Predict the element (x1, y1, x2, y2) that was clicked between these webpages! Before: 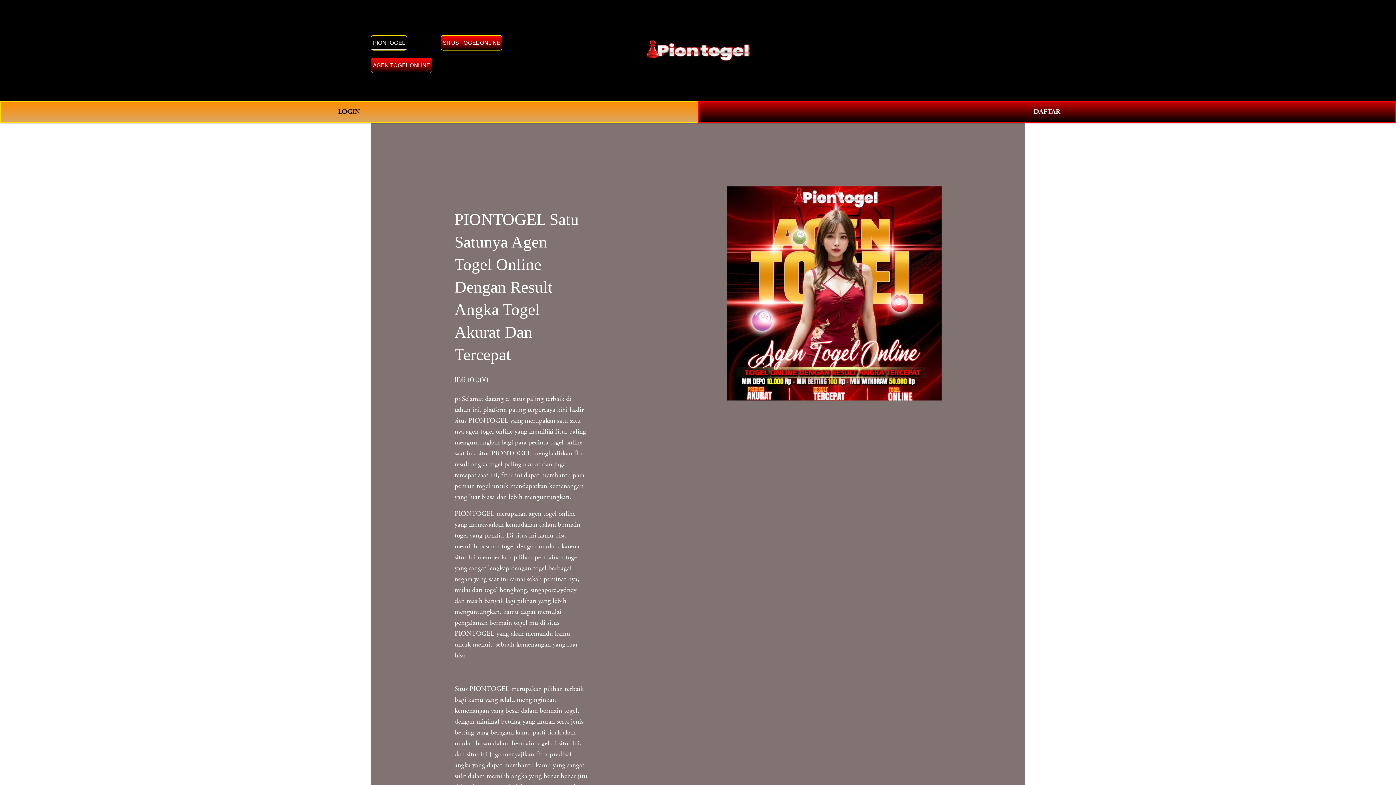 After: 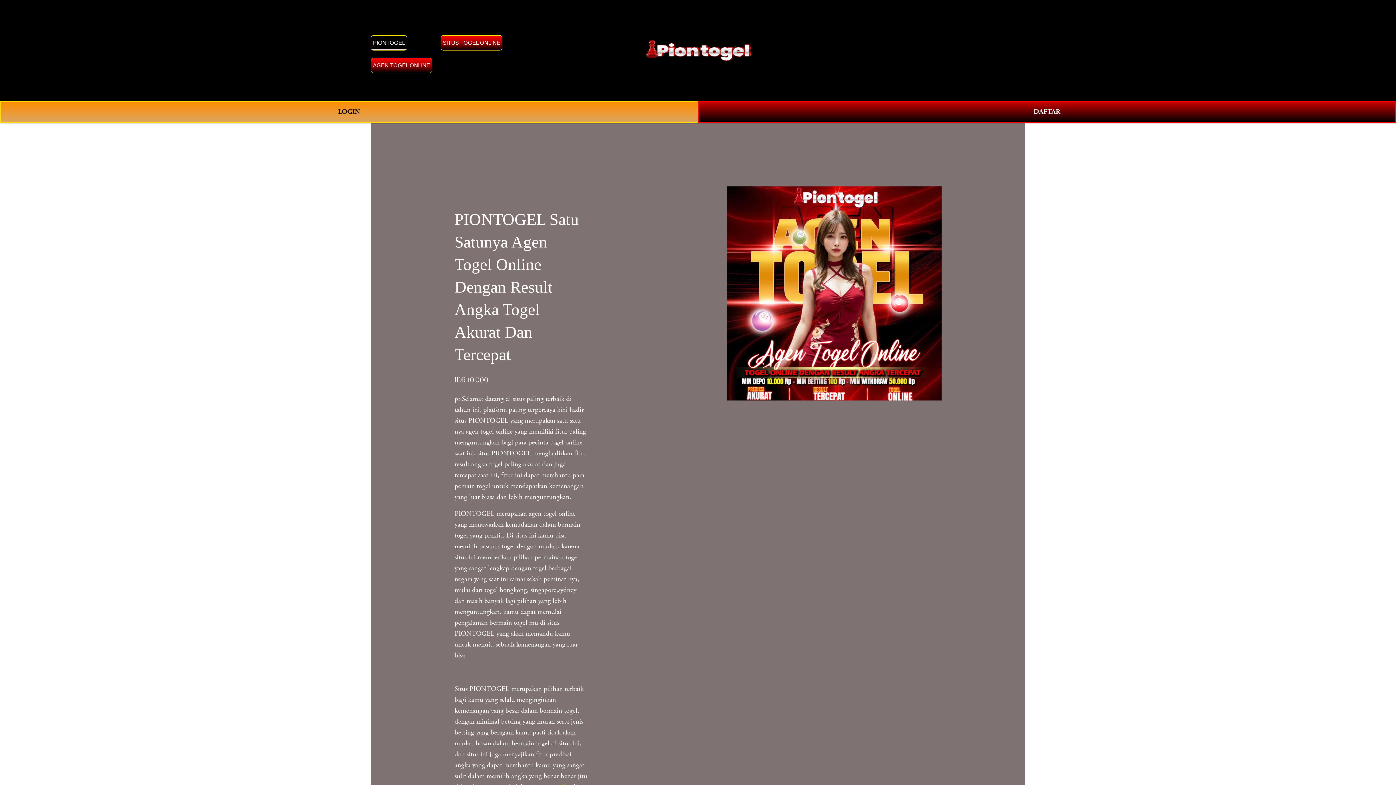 Action: bbox: (440, 35, 502, 50) label: SITUS TOGEL ONLINE